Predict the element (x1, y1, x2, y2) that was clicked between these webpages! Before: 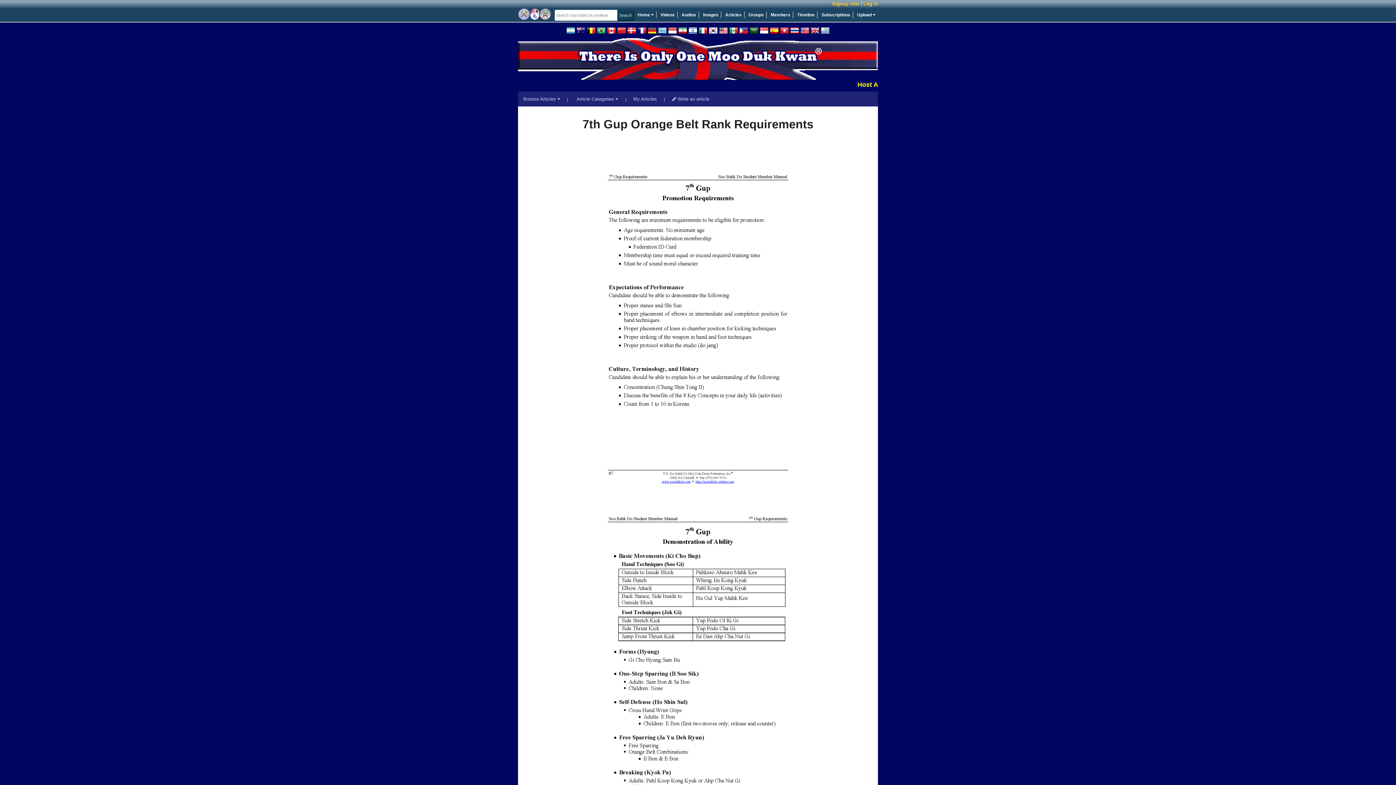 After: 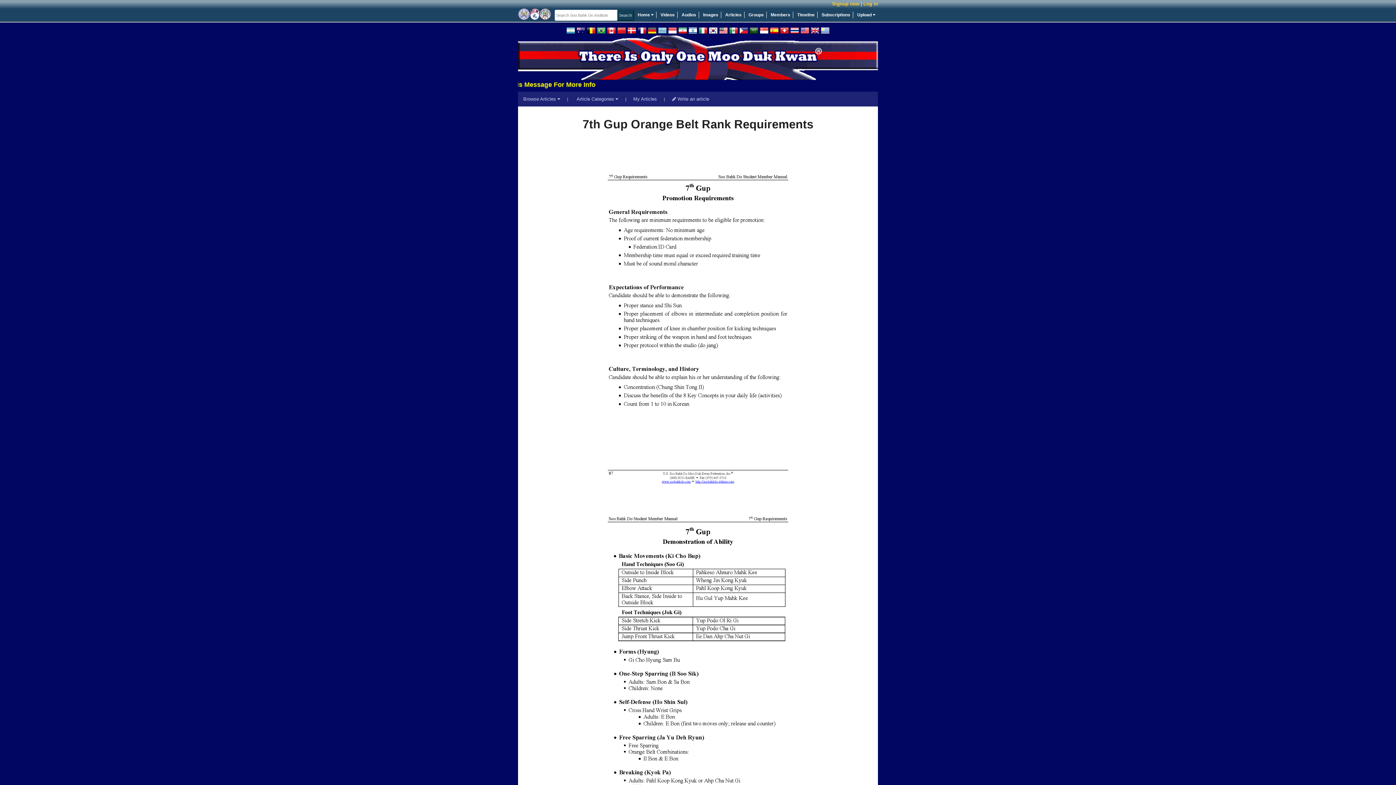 Action: bbox: (637, 26, 646, 34)